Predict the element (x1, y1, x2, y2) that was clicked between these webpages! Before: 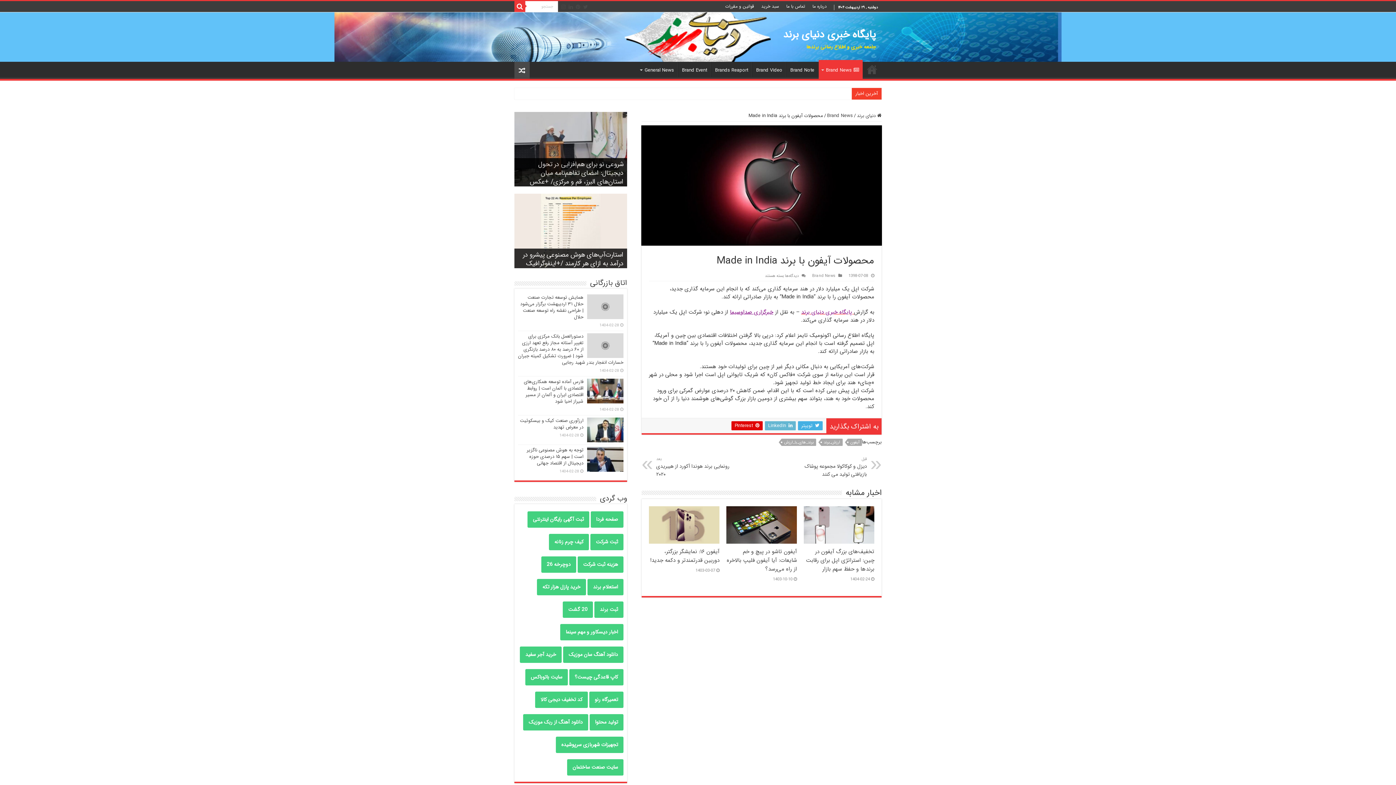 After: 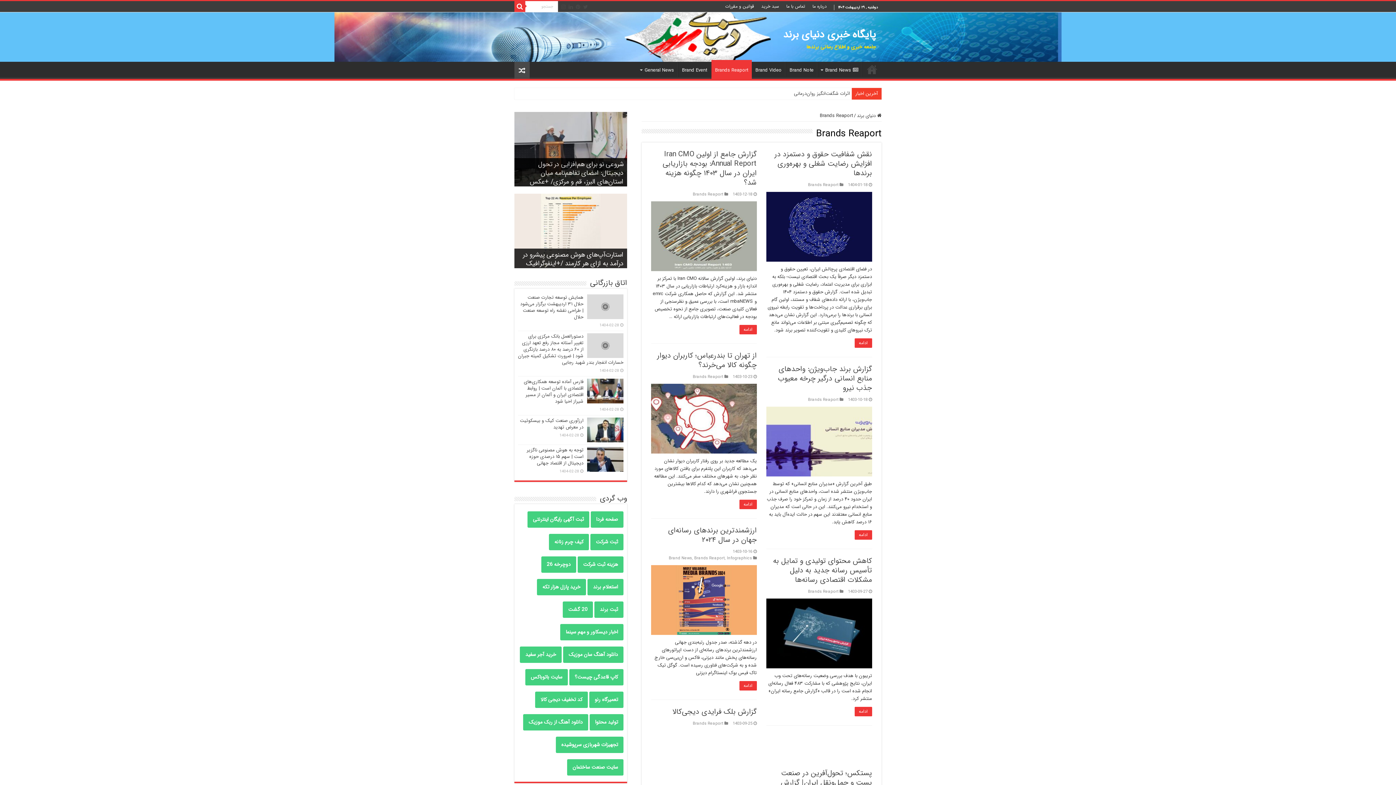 Action: bbox: (711, 61, 752, 77) label: Brands Reaport